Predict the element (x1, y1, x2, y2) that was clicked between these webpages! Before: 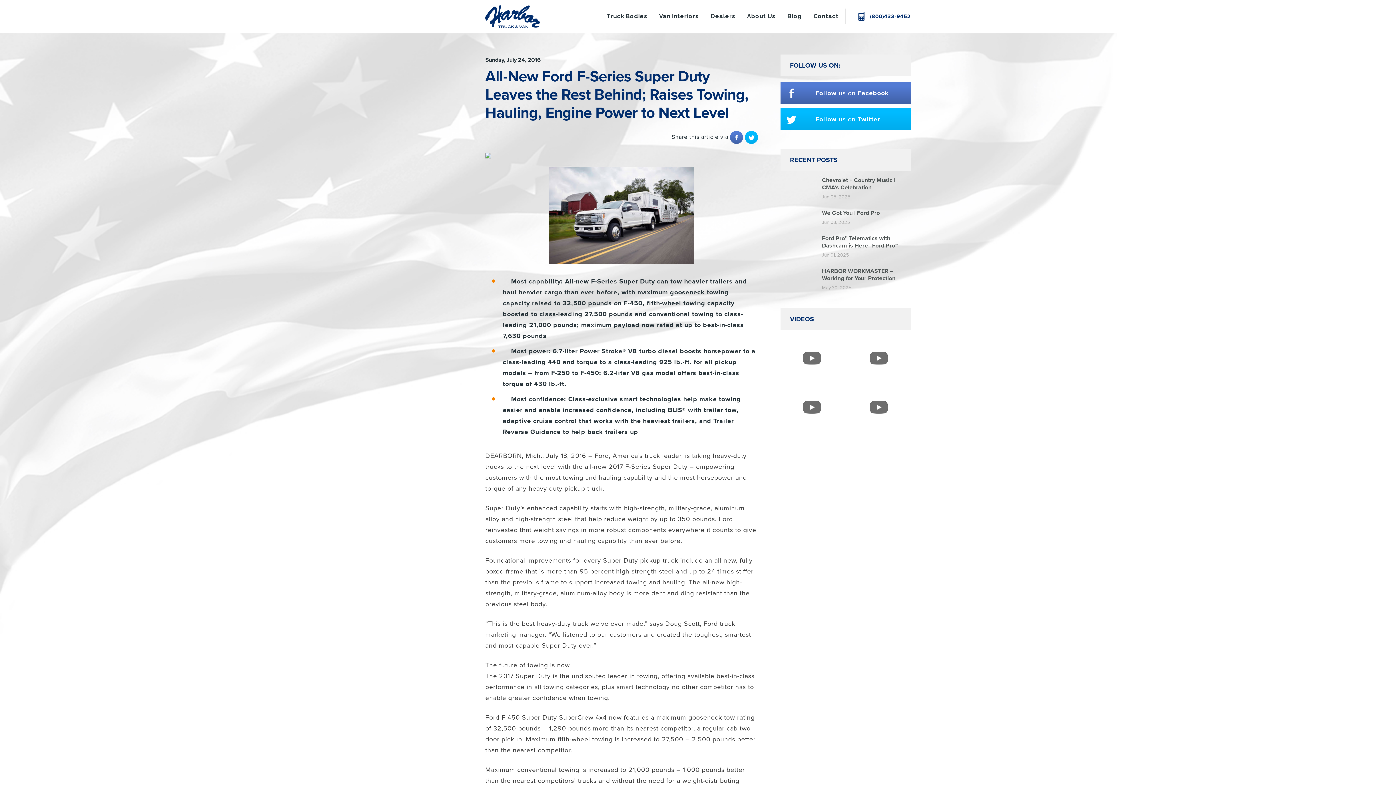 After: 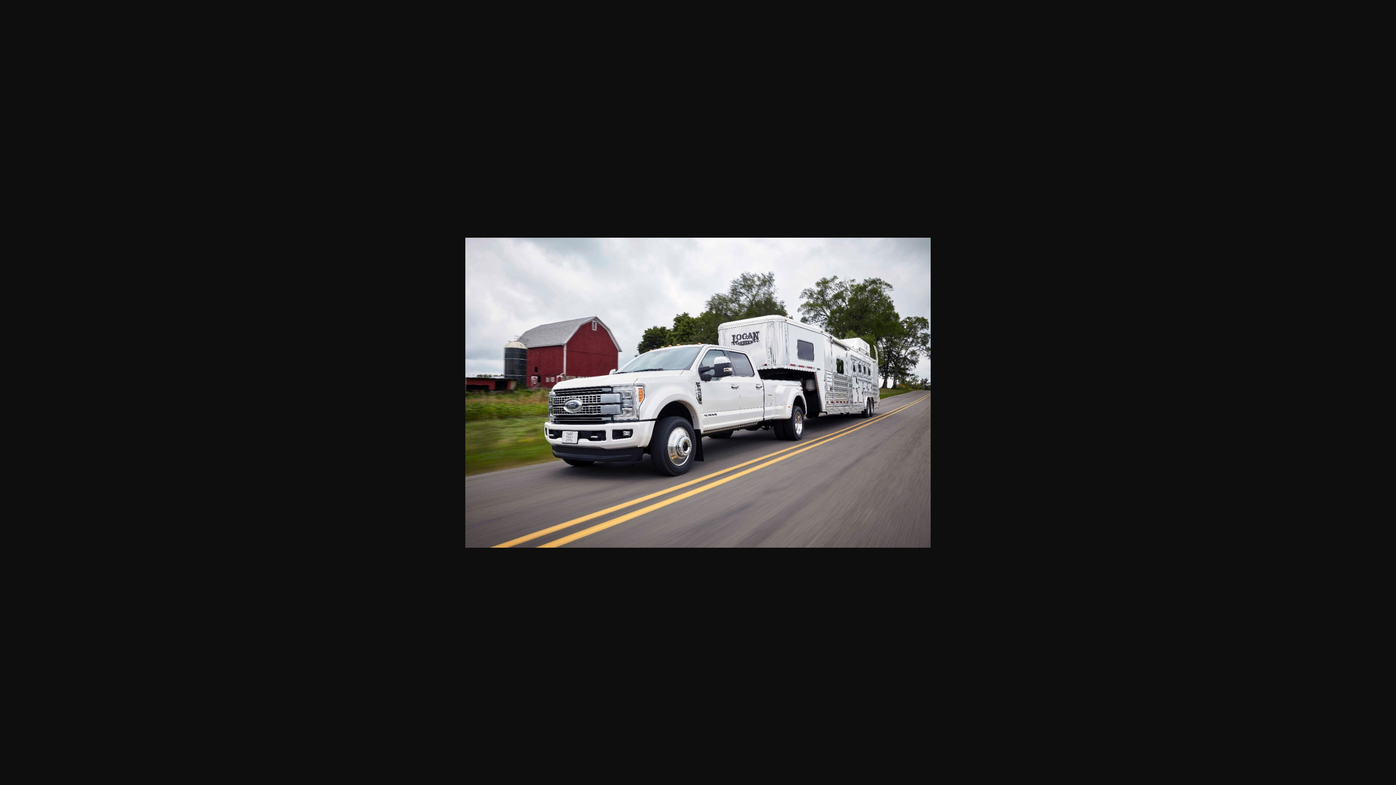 Action: bbox: (549, 266, 694, 274)